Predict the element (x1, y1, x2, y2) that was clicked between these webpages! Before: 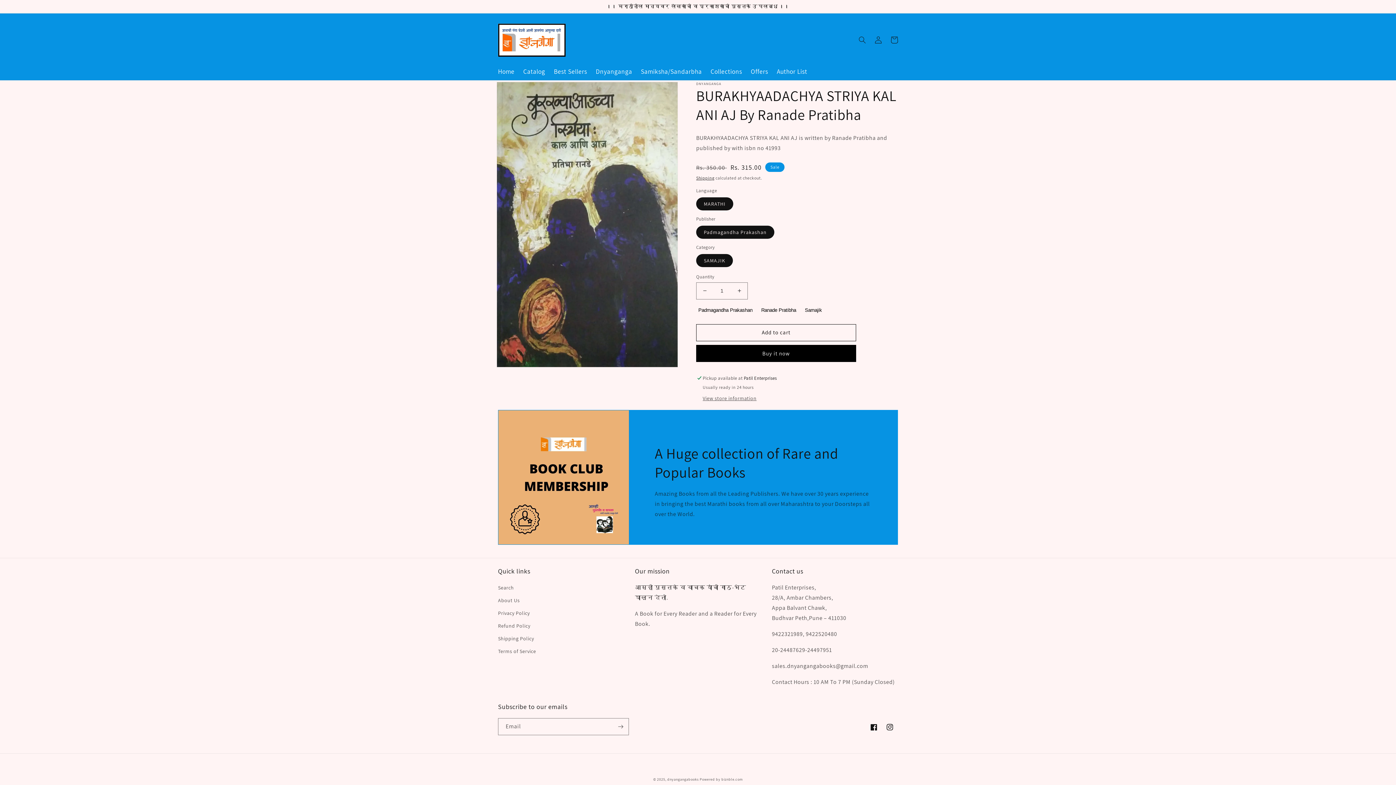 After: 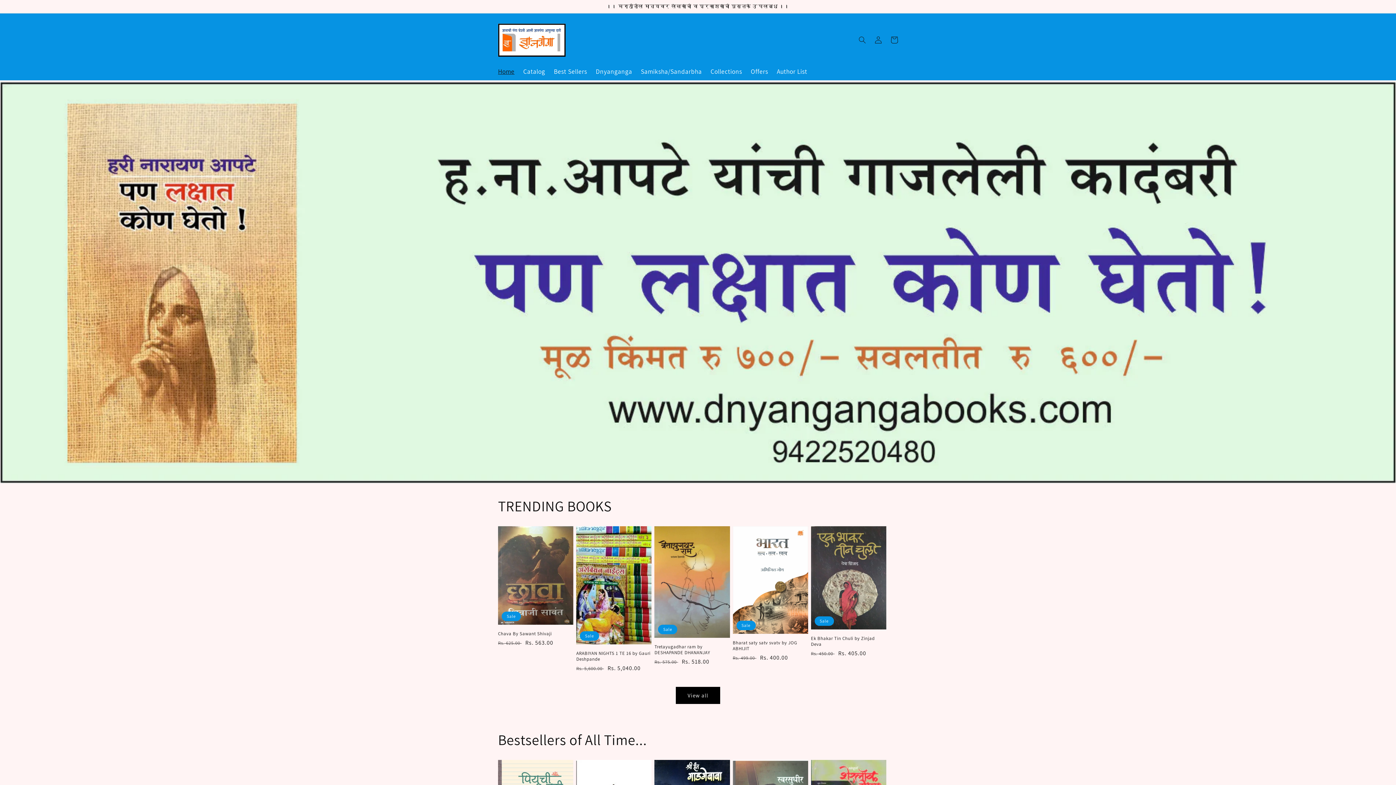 Action: bbox: (493, 63, 519, 79) label: Home